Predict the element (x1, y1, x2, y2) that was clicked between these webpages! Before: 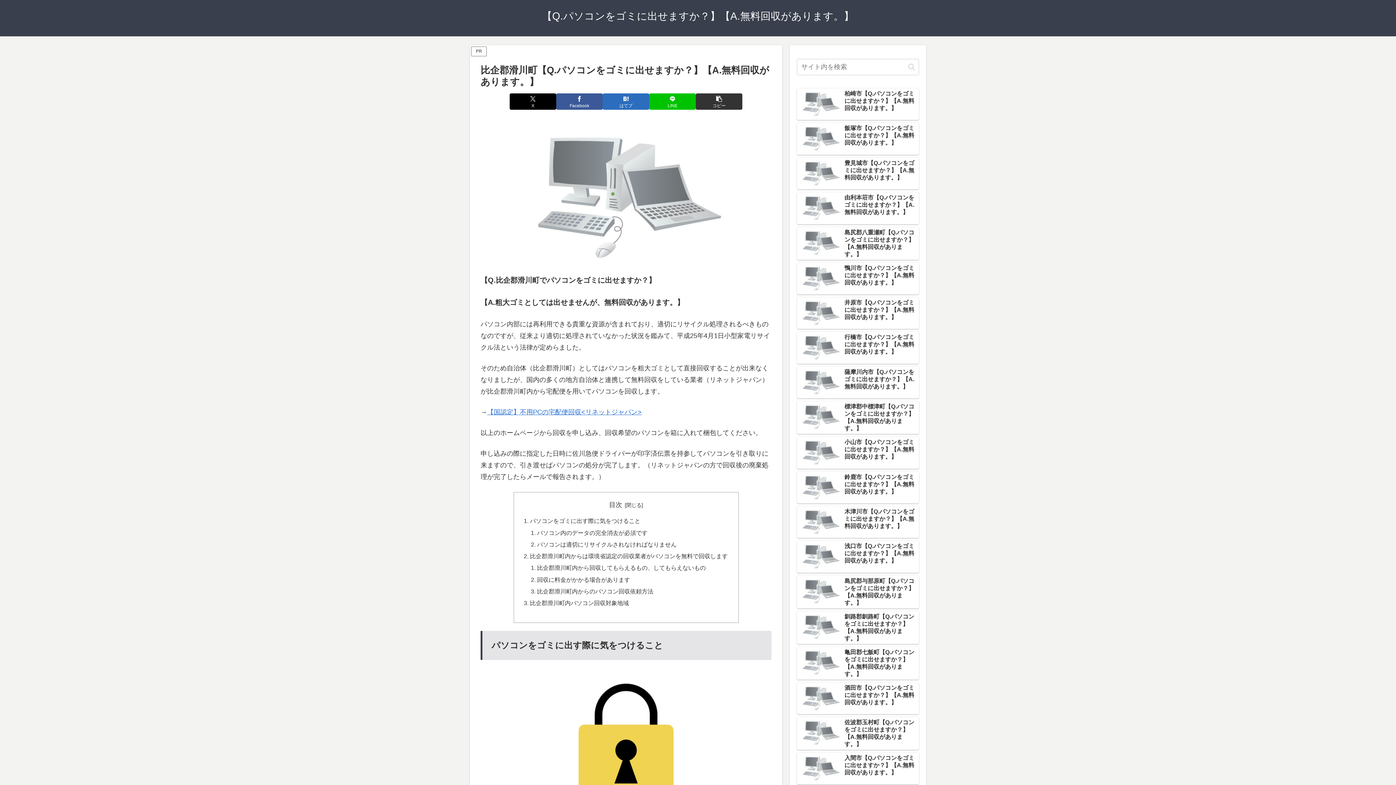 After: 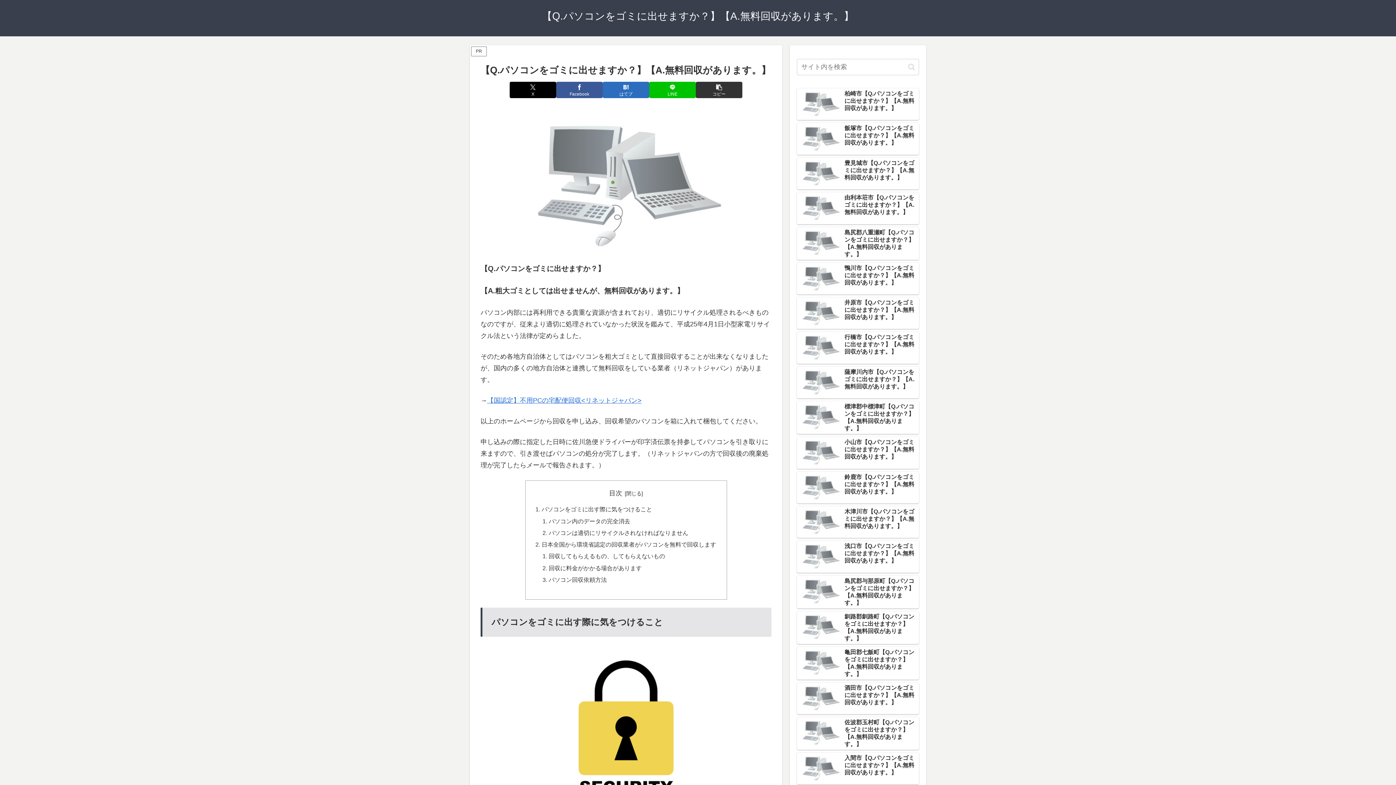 Action: label: 【Q.パソコンをゴミに出せますか？】【A.無料回収があります。】 bbox: (535, 13, 860, 21)